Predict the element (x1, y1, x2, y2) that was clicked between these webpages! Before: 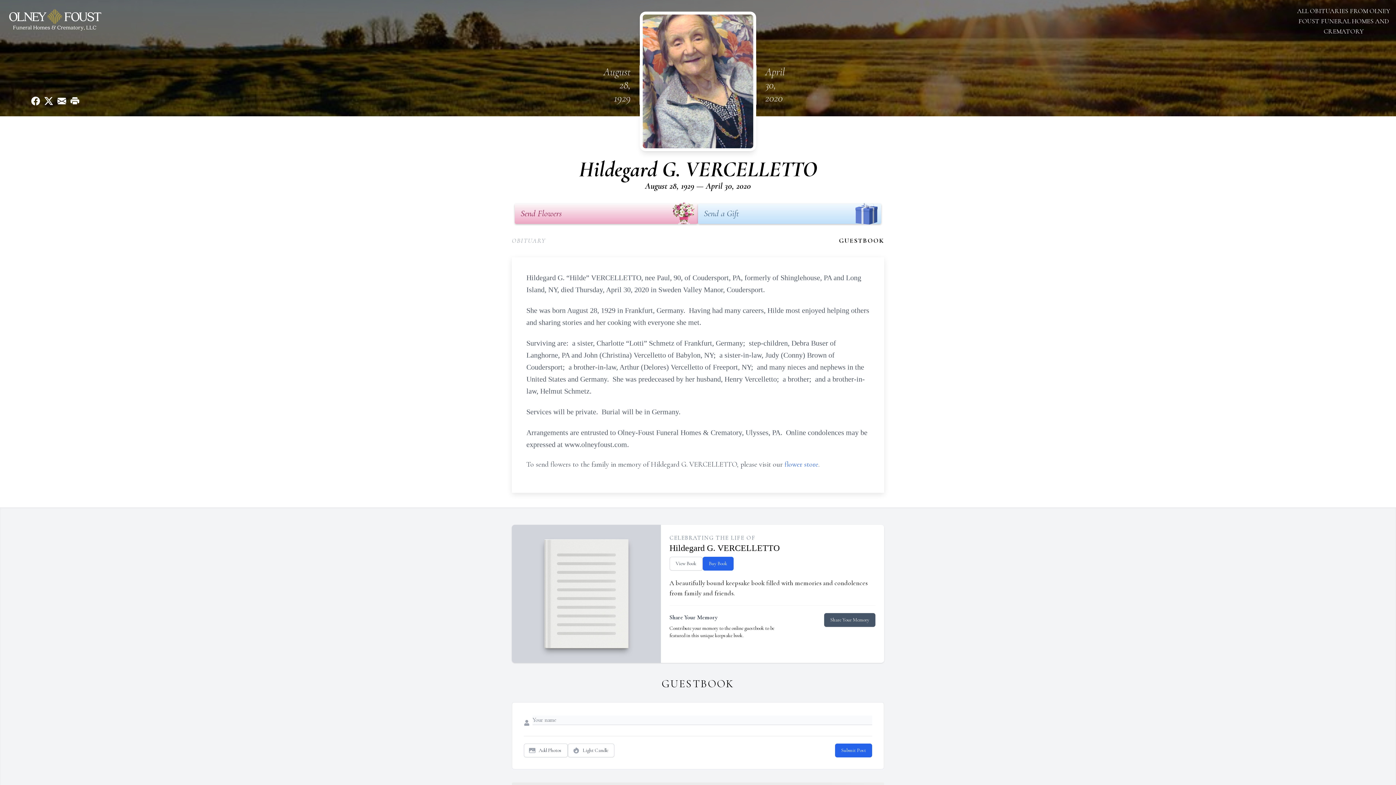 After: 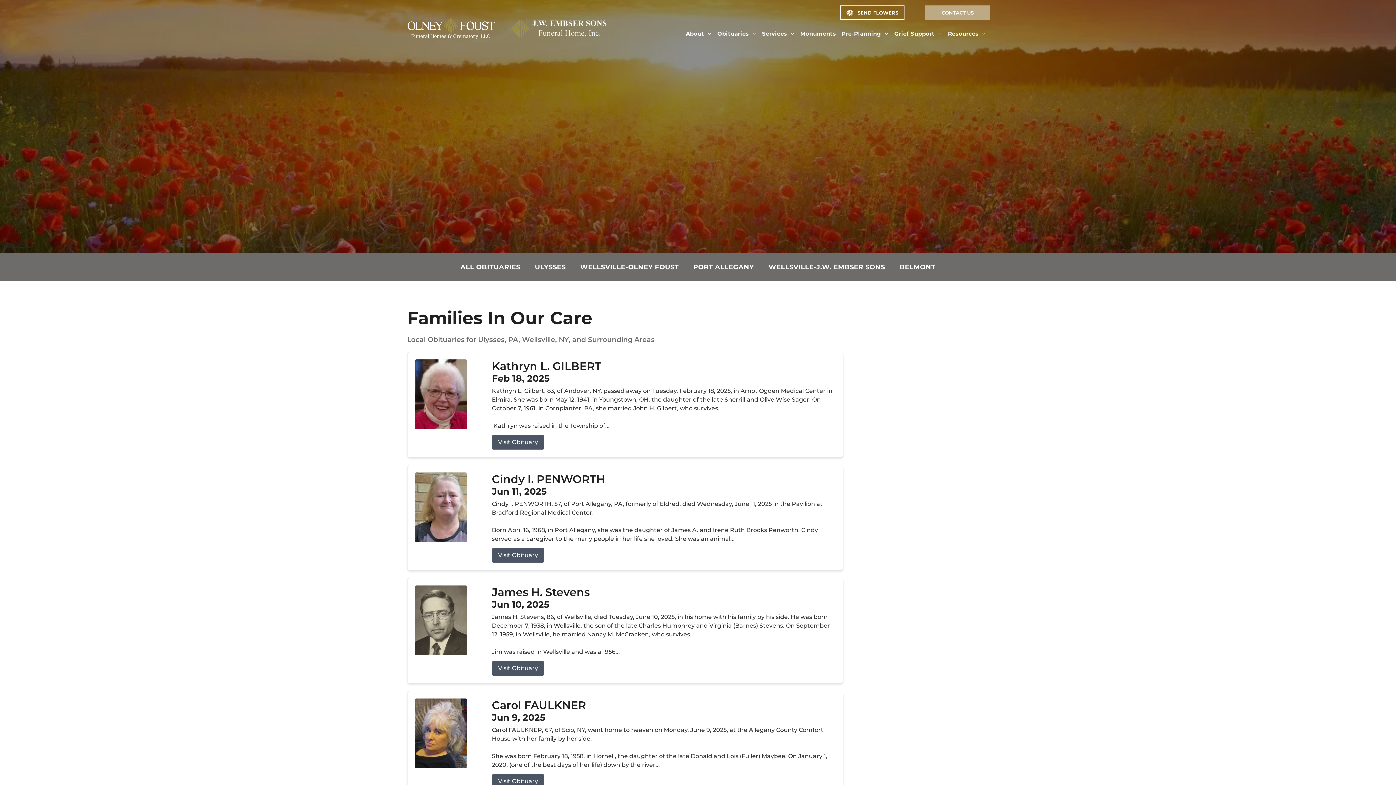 Action: label: ALL OBITUARIES FROM OLNEY FOUST FUNERAL HOMES AND CREMATORY bbox: (1297, 5, 1390, 36)